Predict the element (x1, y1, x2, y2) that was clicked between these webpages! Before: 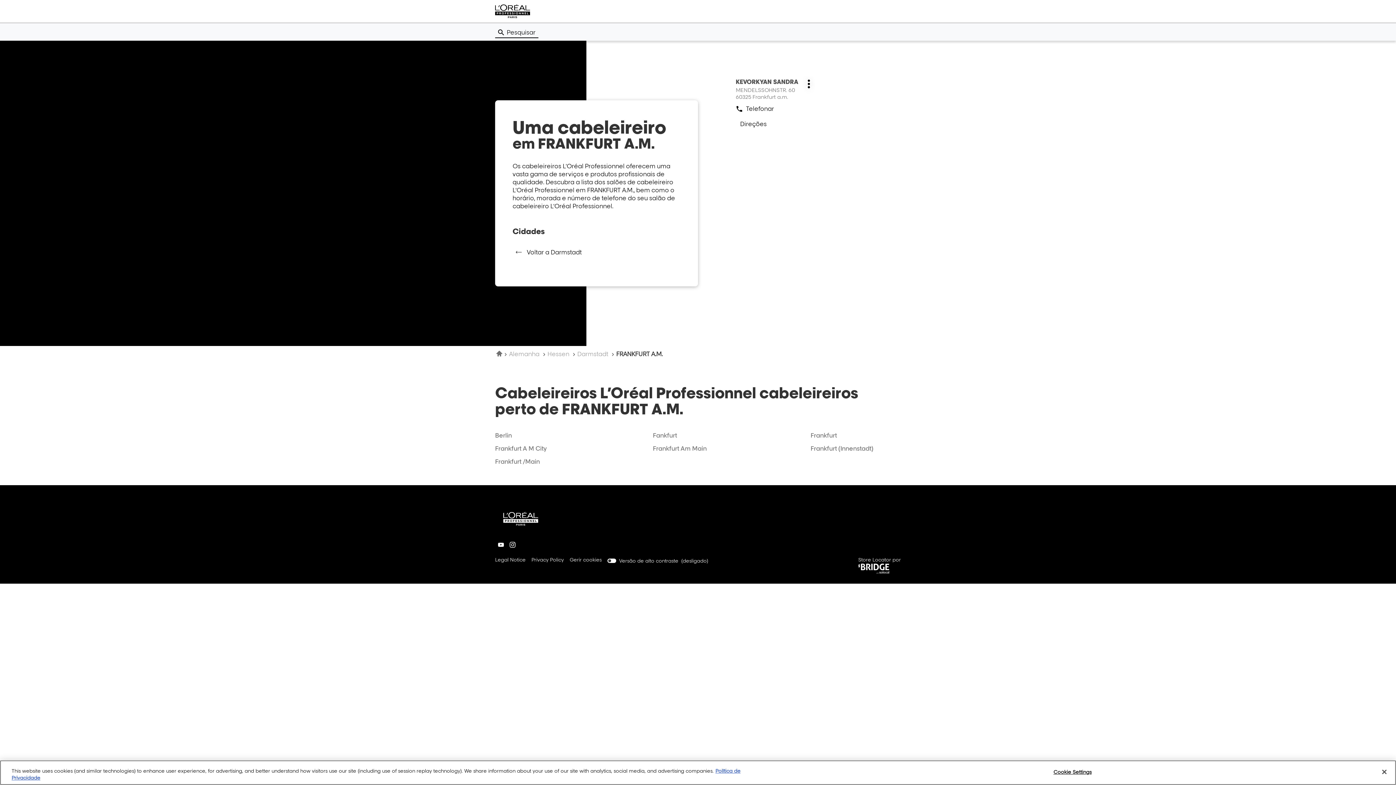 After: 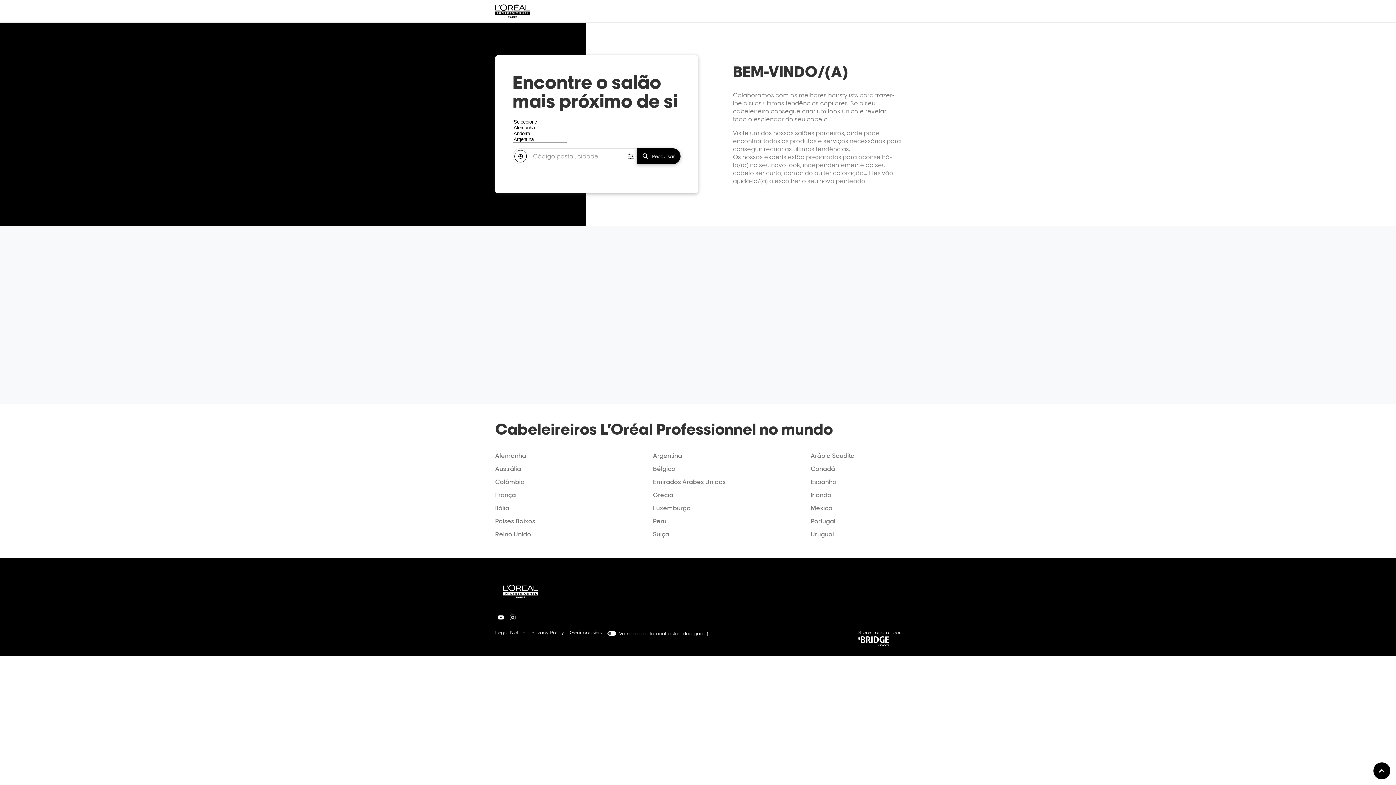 Action: bbox: (496, 350, 502, 357) label: Home